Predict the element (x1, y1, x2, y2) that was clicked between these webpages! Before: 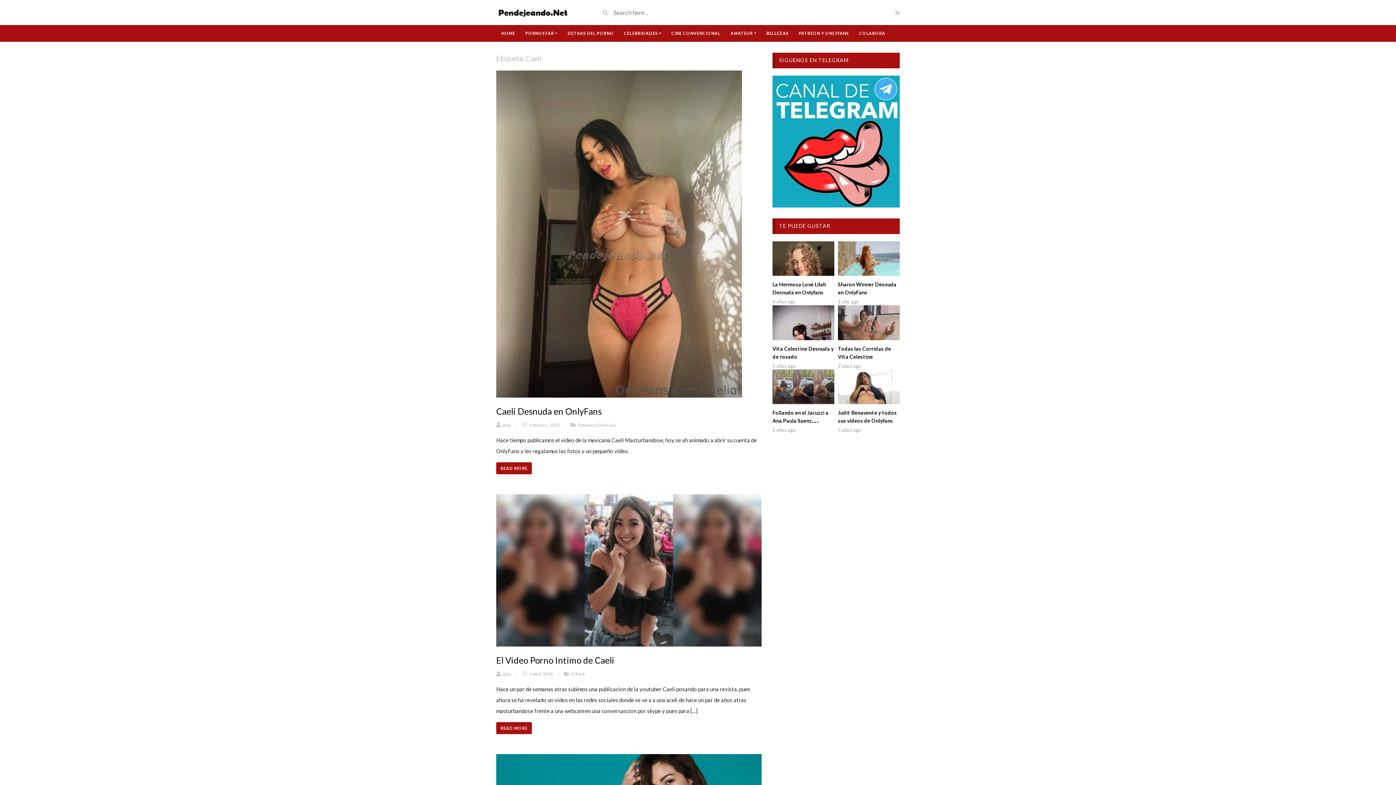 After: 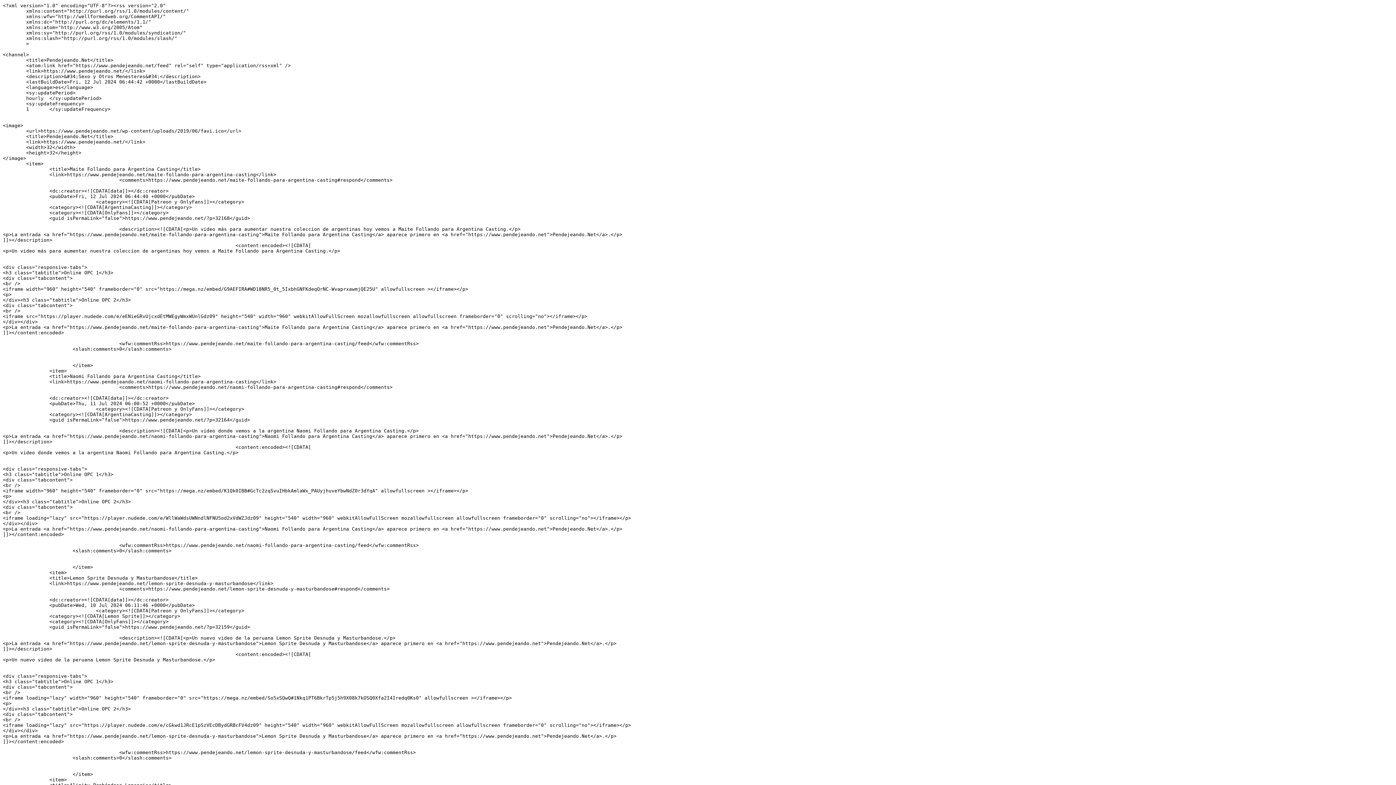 Action: bbox: (895, 8, 900, 16)